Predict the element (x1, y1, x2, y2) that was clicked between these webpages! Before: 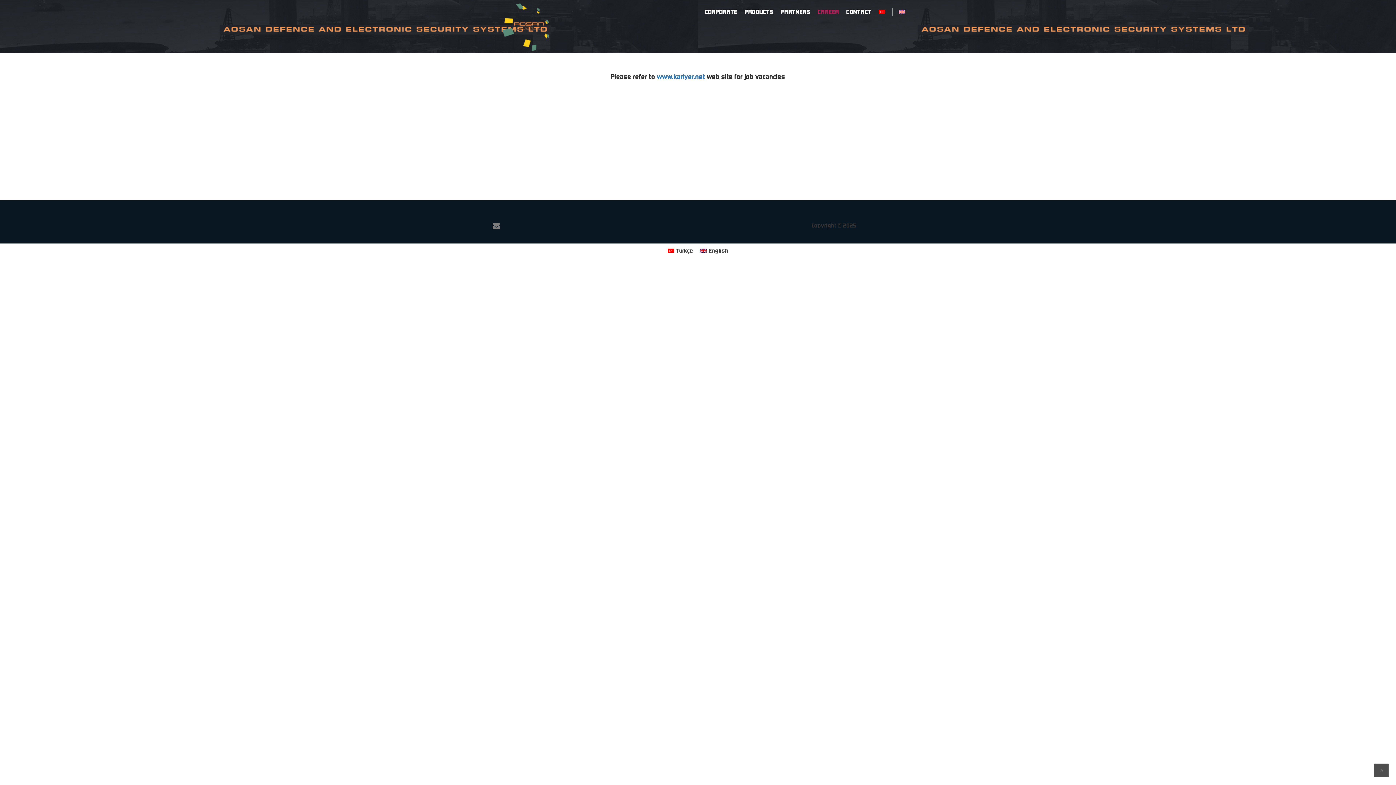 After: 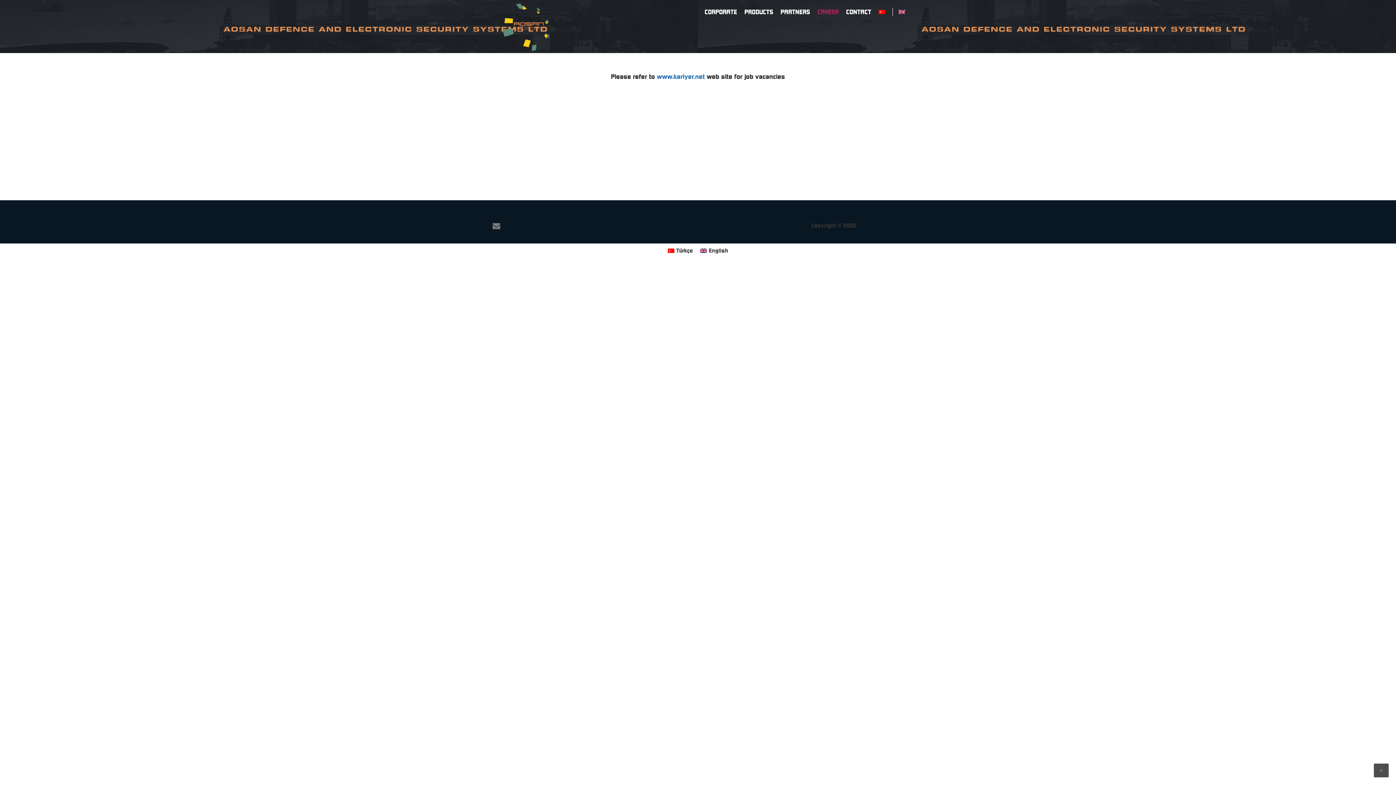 Action: bbox: (892, 8, 905, 16)